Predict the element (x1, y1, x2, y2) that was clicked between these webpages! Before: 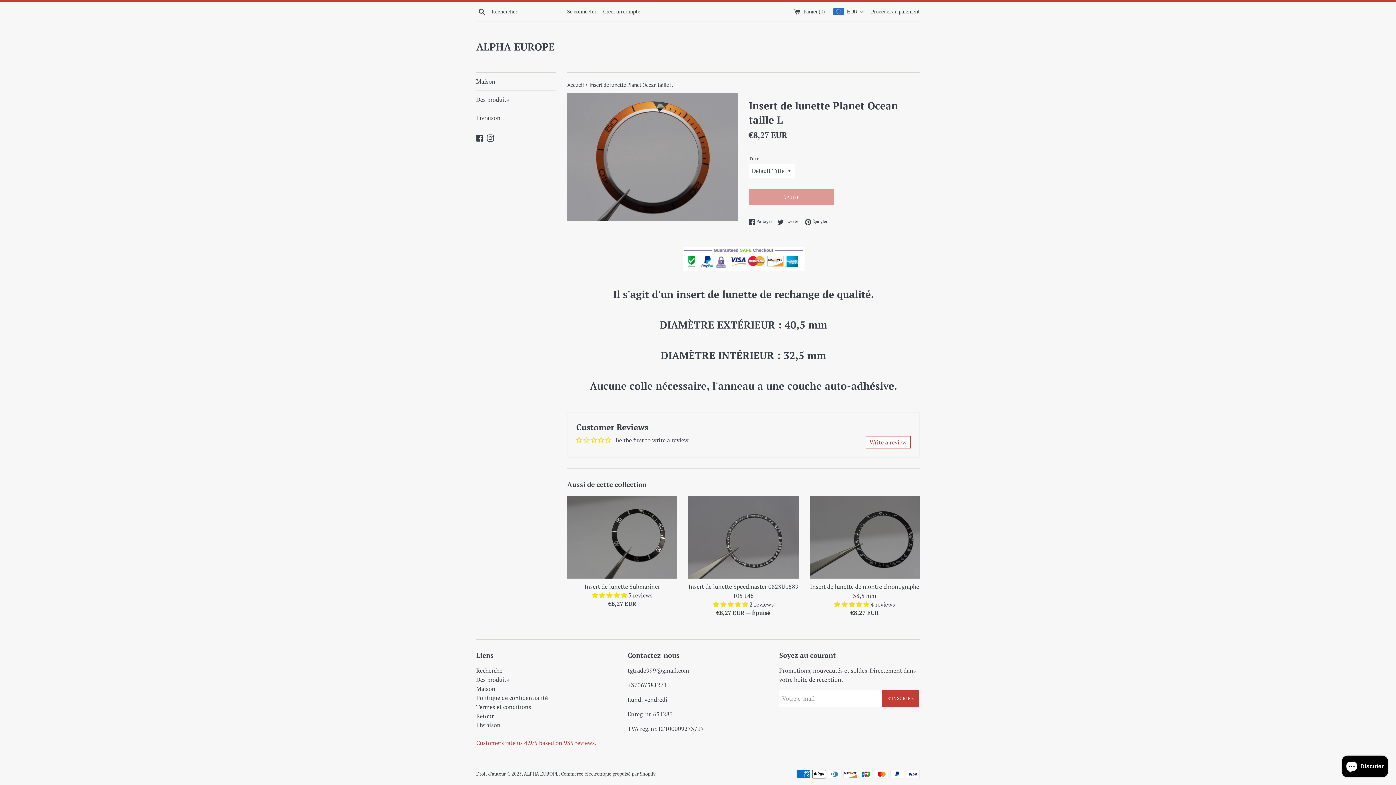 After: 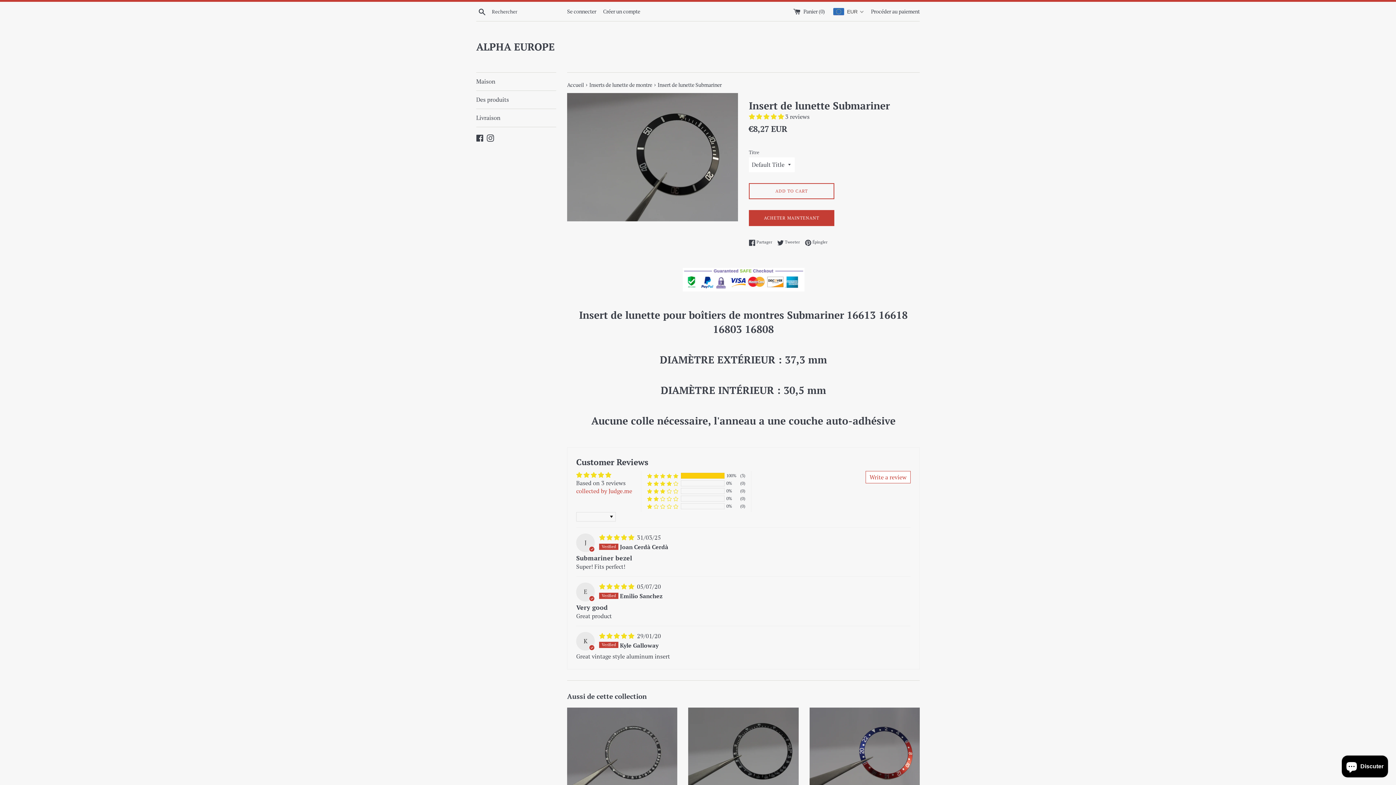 Action: bbox: (584, 582, 660, 590) label: Insert de lunette Submariner